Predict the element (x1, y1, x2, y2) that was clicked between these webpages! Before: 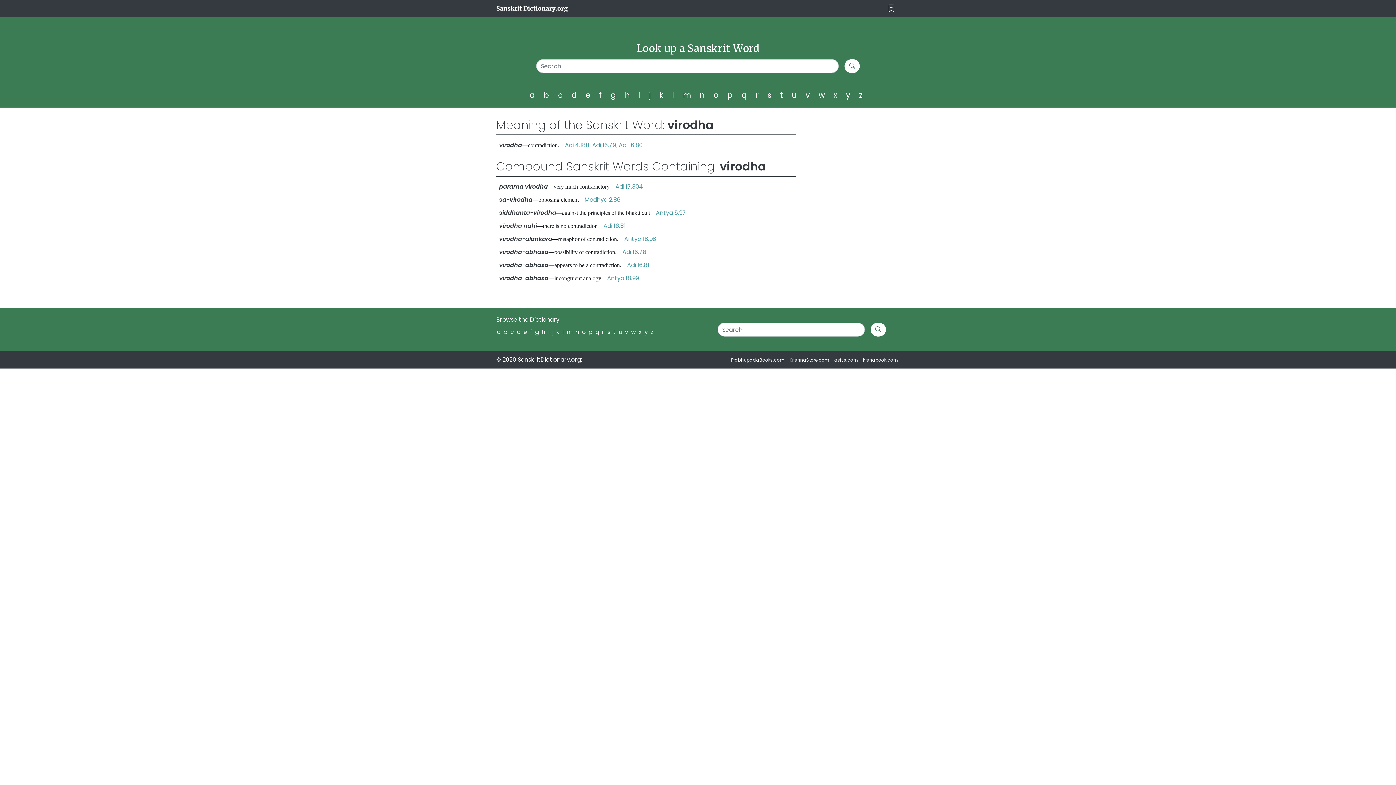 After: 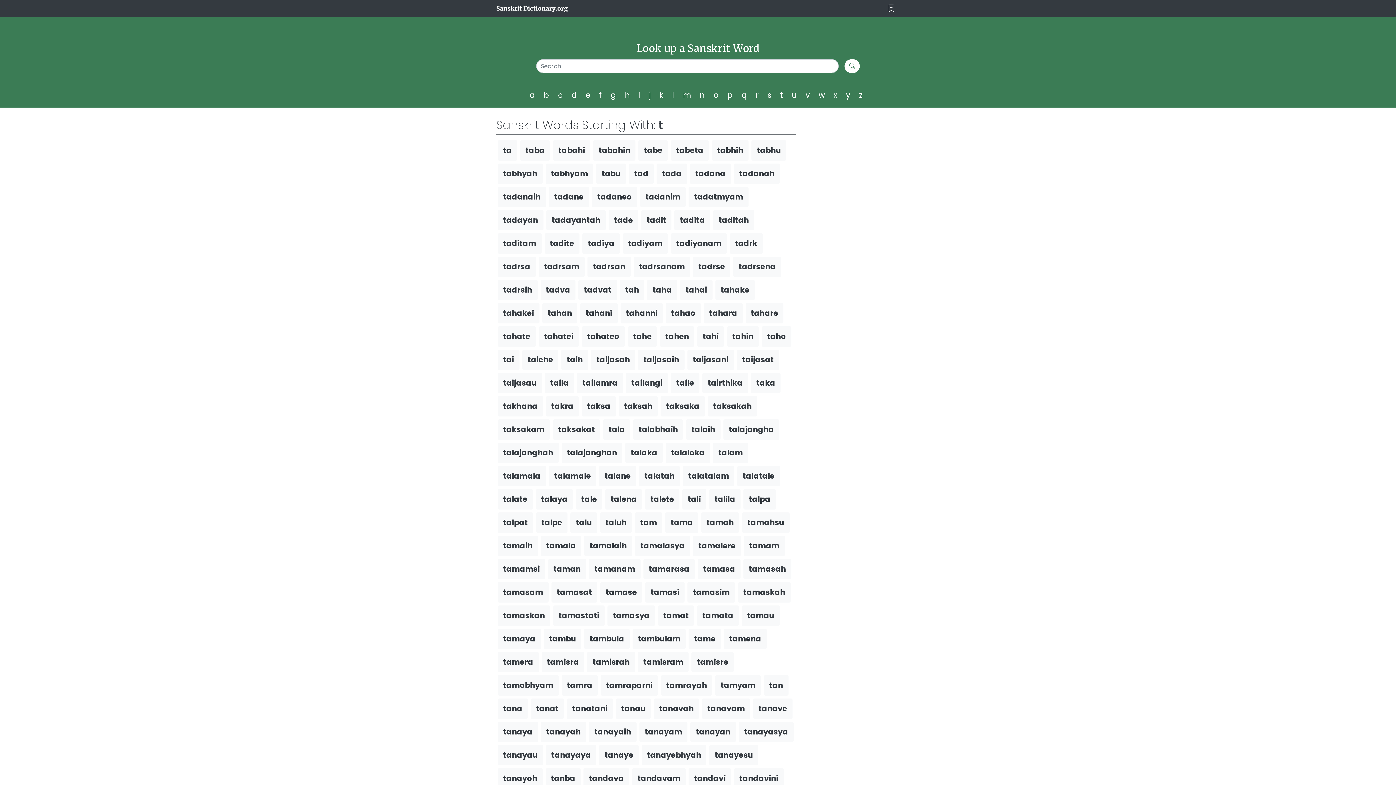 Action: label: t bbox: (613, 328, 616, 336)